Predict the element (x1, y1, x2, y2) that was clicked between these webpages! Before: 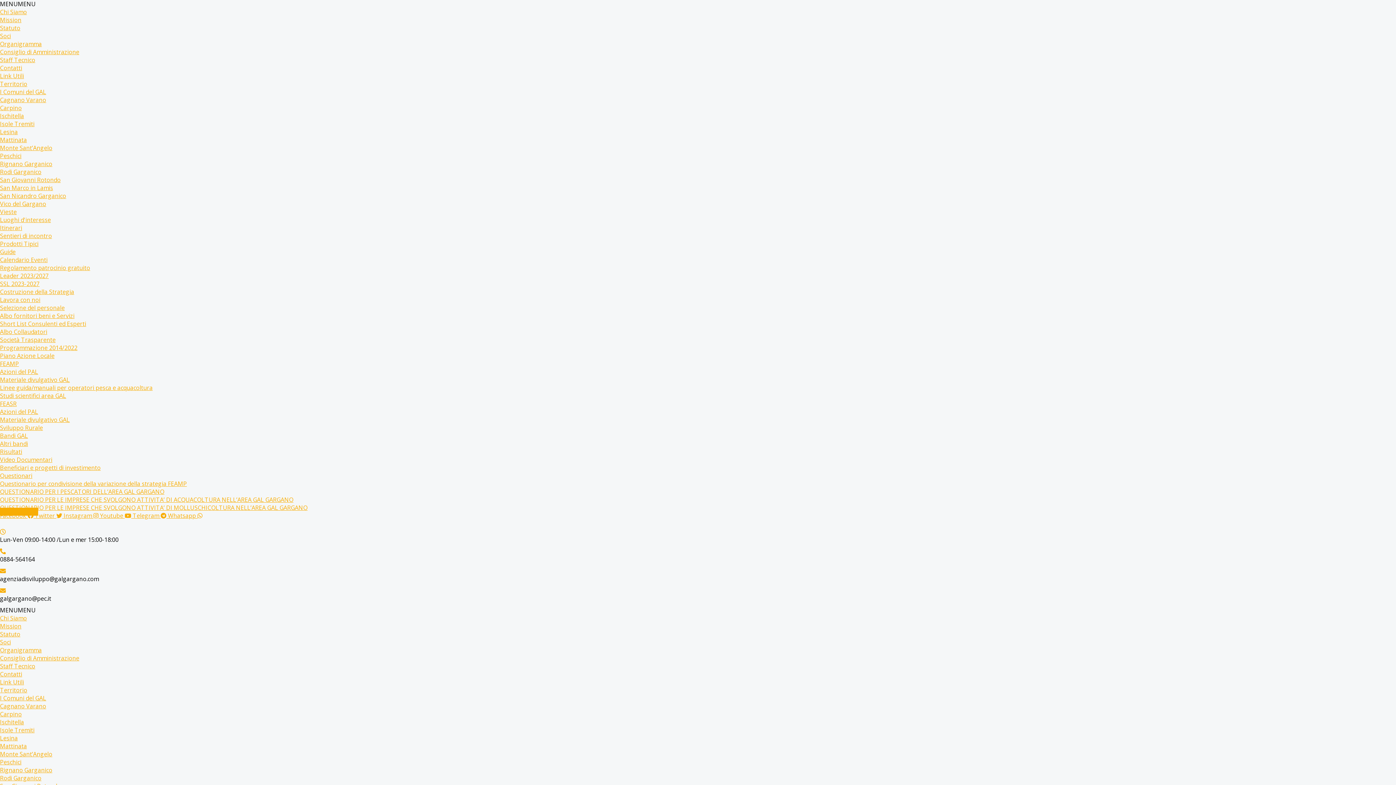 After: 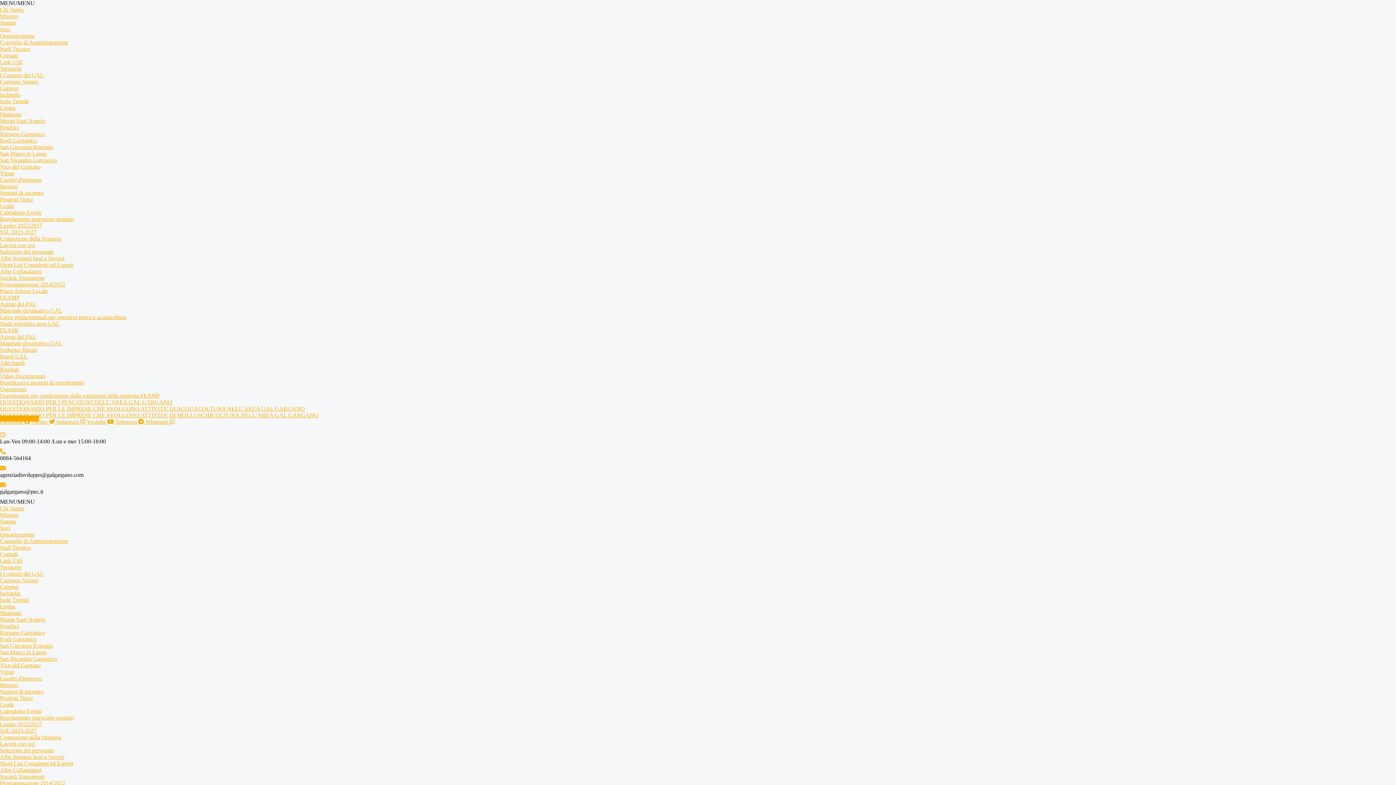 Action: bbox: (0, 96, 46, 104) label: Cagnano Varano